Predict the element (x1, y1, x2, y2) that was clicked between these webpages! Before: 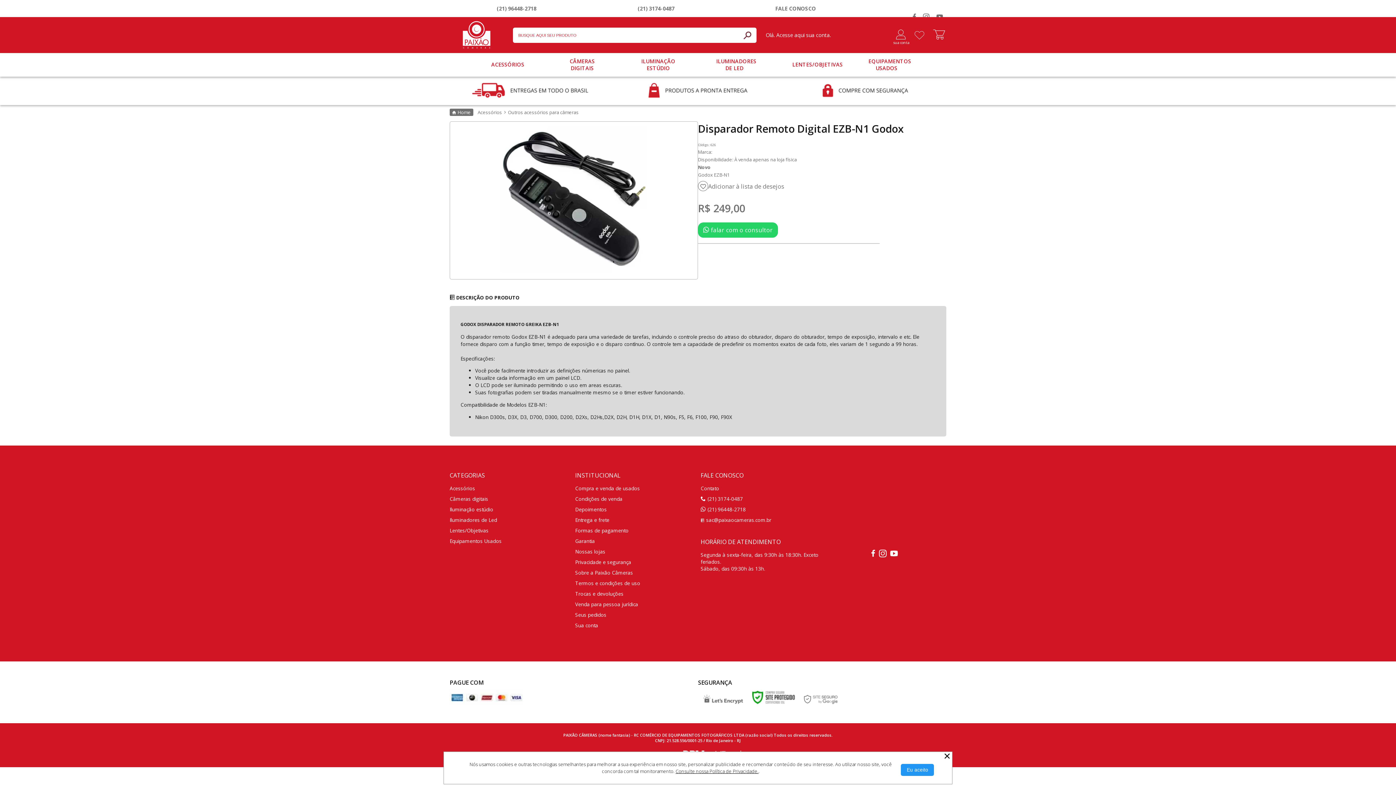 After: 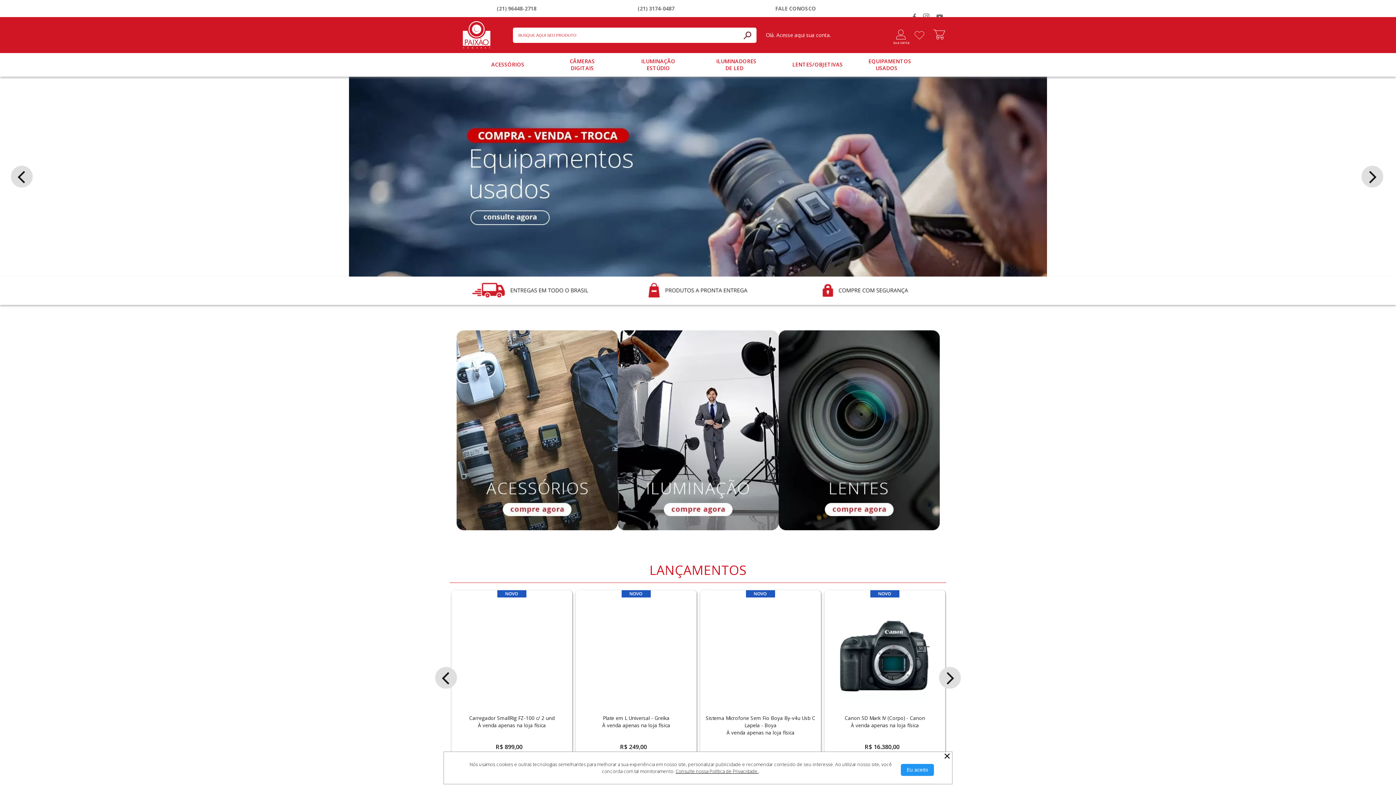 Action: bbox: (460, 17, 493, 49)